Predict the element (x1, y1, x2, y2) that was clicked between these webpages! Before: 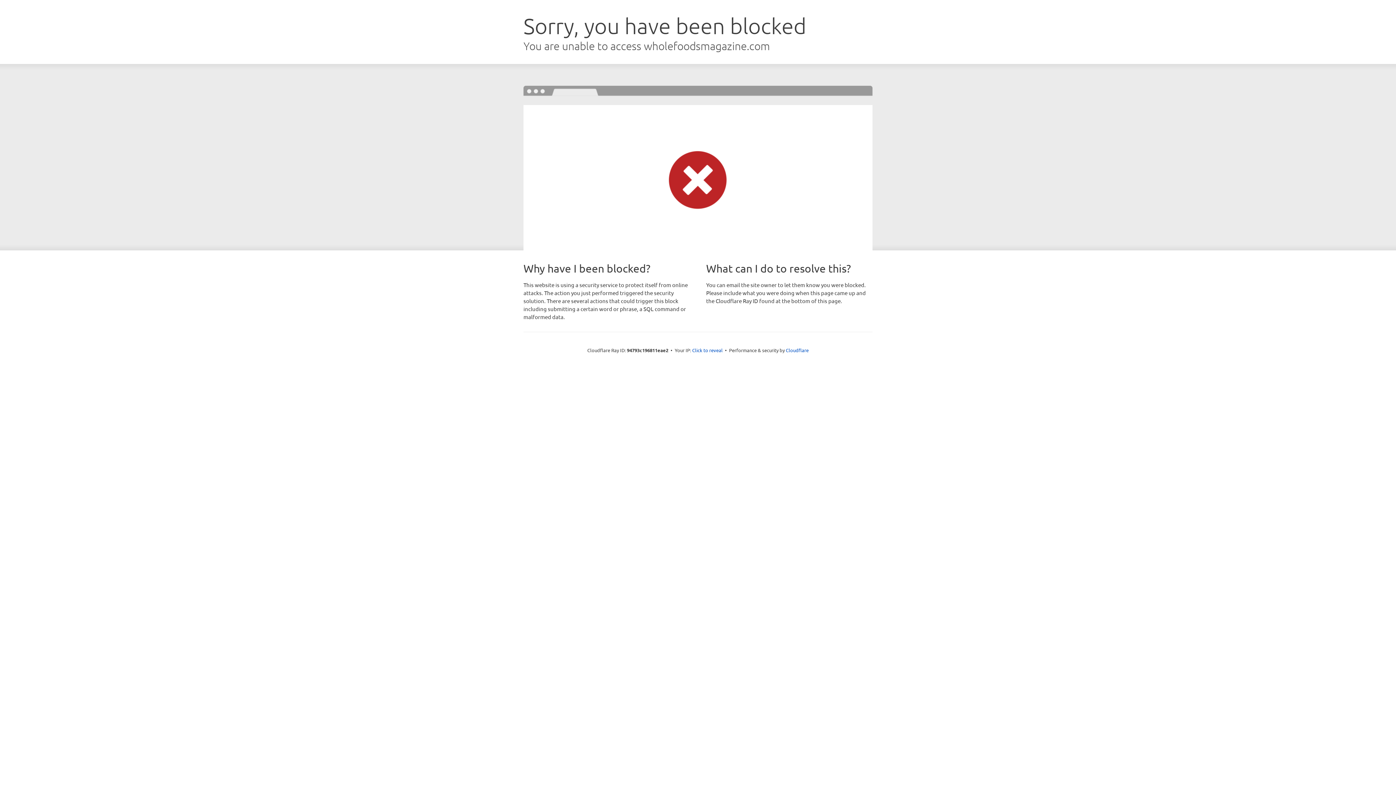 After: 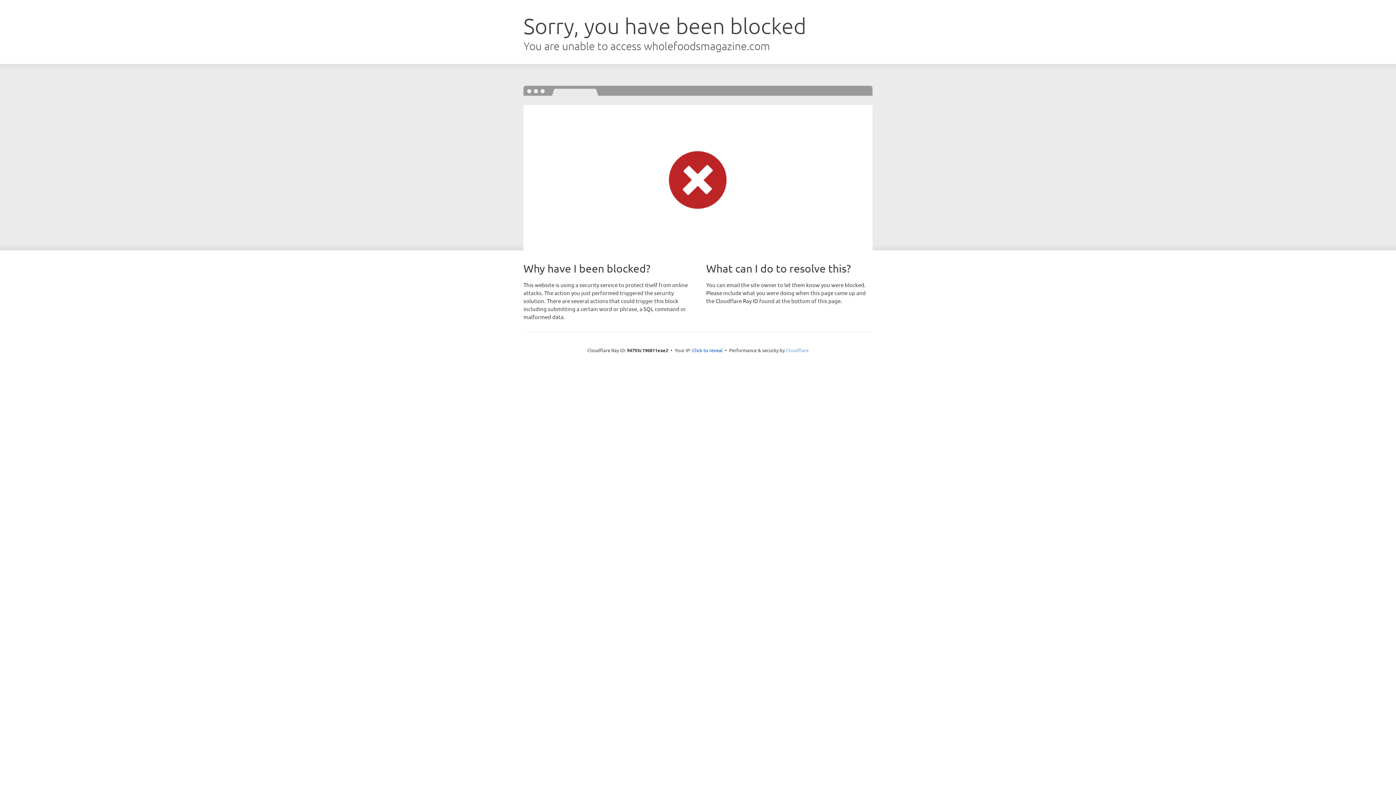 Action: bbox: (786, 347, 808, 353) label: Cloudflare